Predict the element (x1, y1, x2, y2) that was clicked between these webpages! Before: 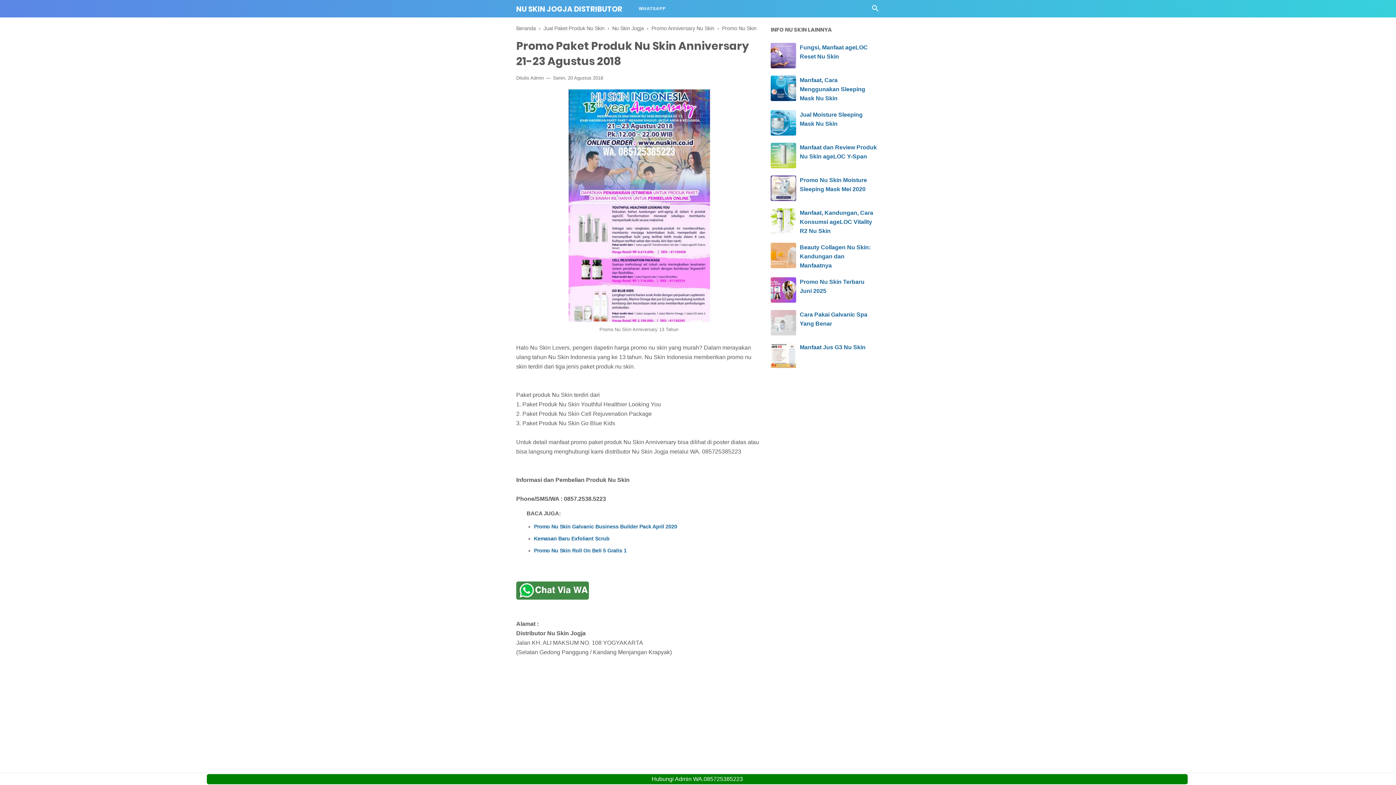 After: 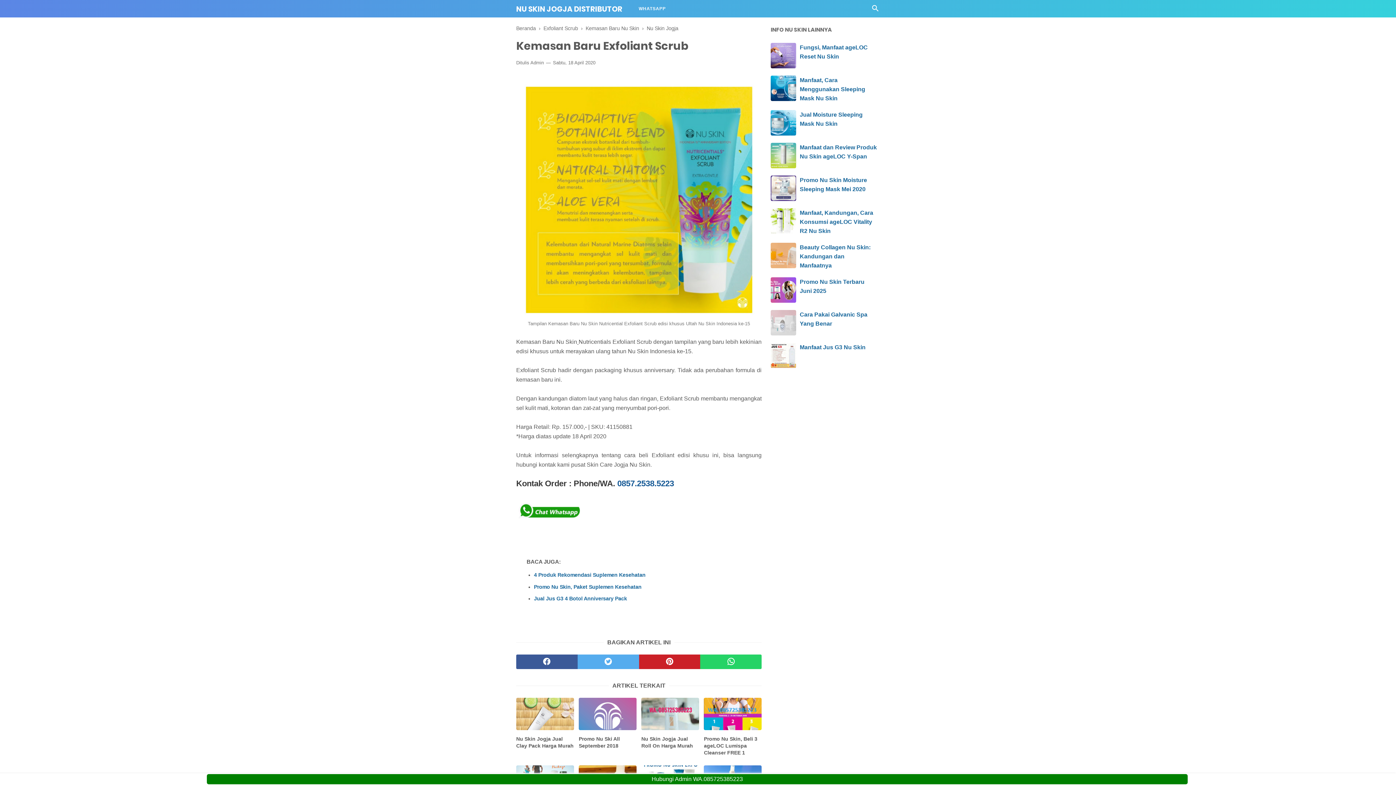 Action: bbox: (534, 535, 710, 542) label: Kemasan Baru Exfoliant Scrub